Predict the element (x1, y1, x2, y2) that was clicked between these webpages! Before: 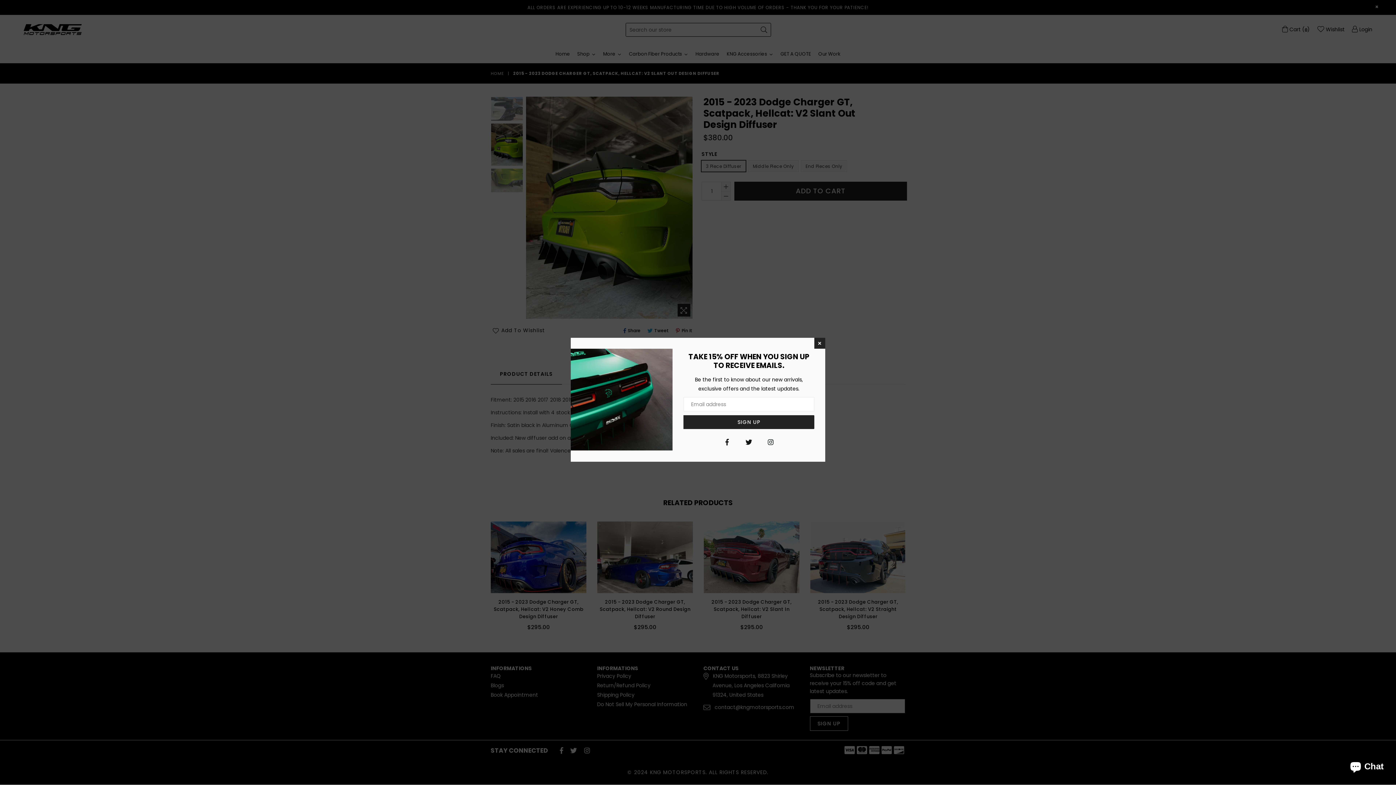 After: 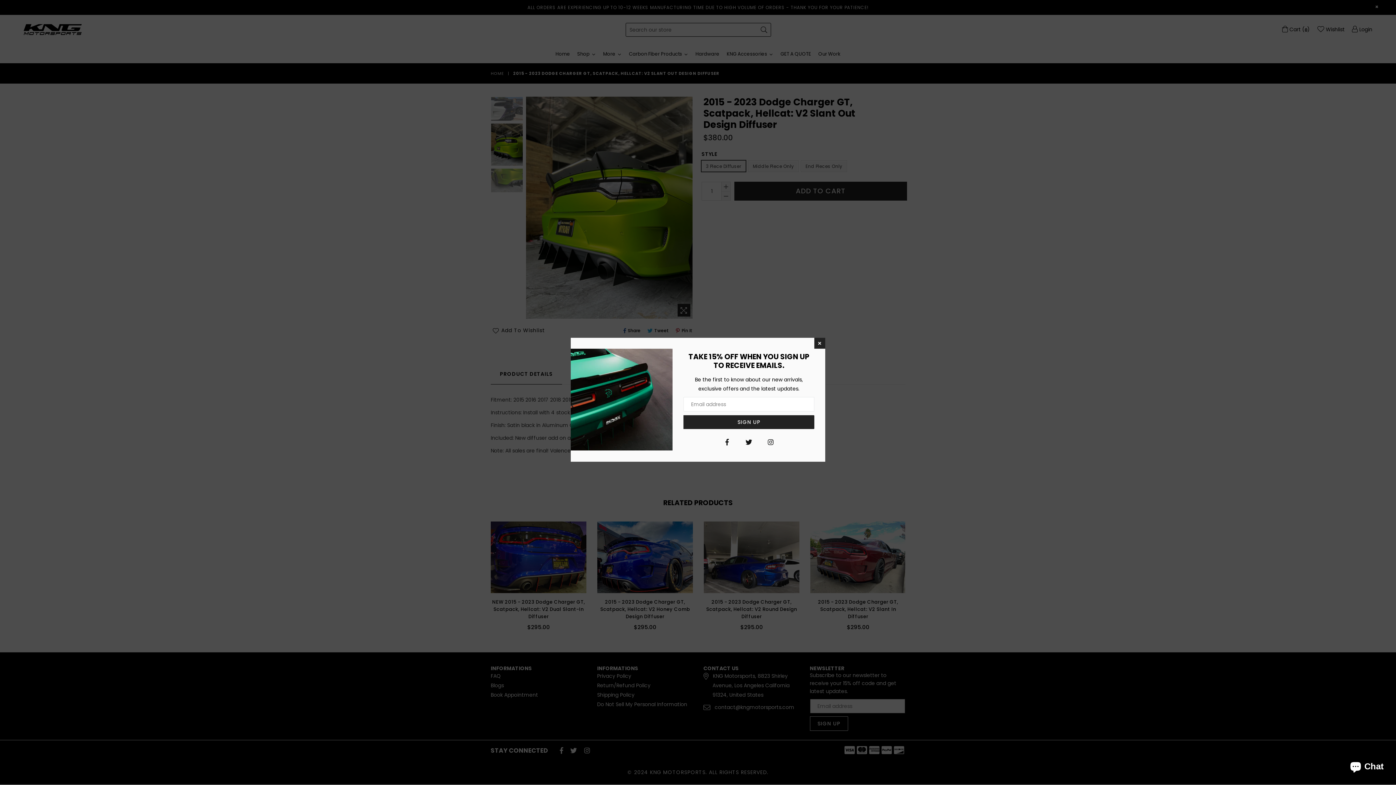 Action: label: Twitter bbox: (743, 436, 754, 447)